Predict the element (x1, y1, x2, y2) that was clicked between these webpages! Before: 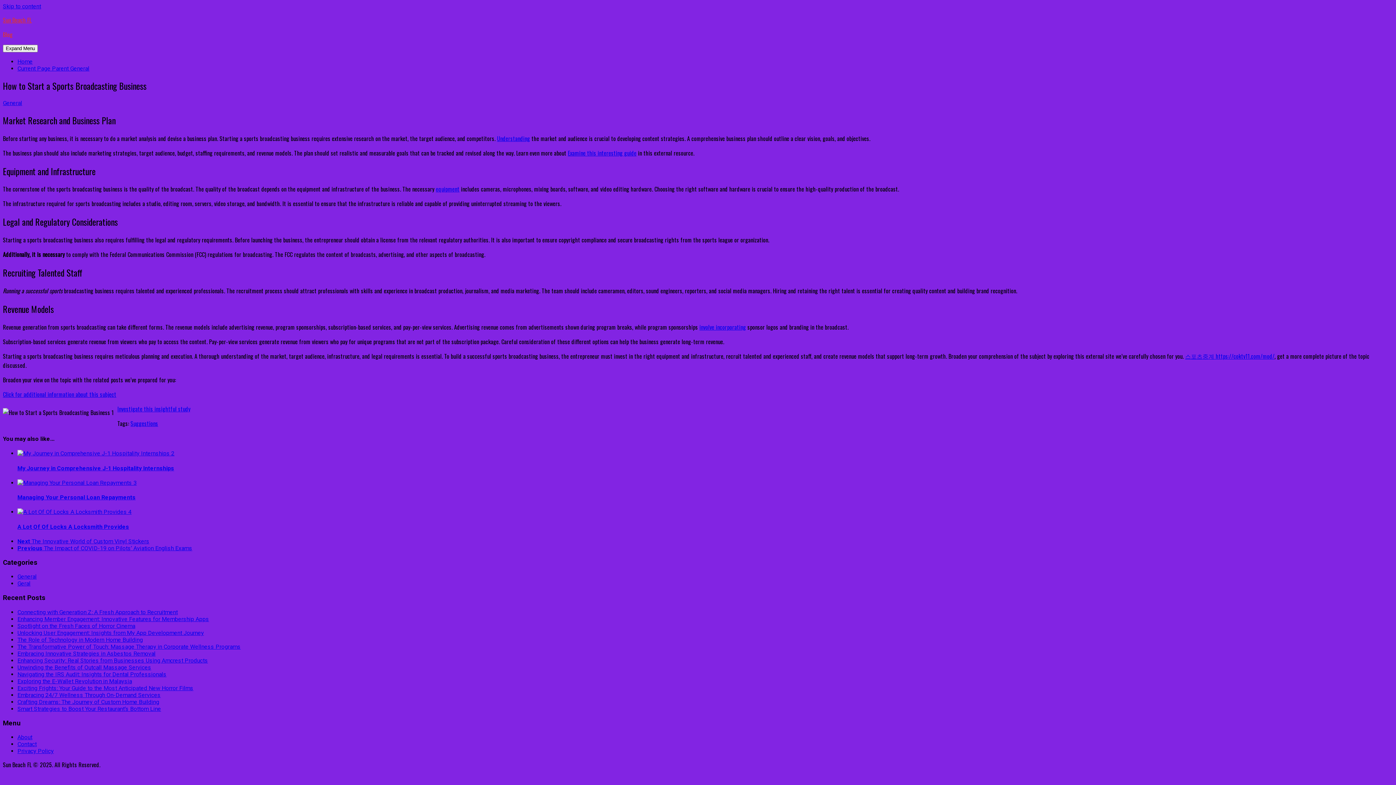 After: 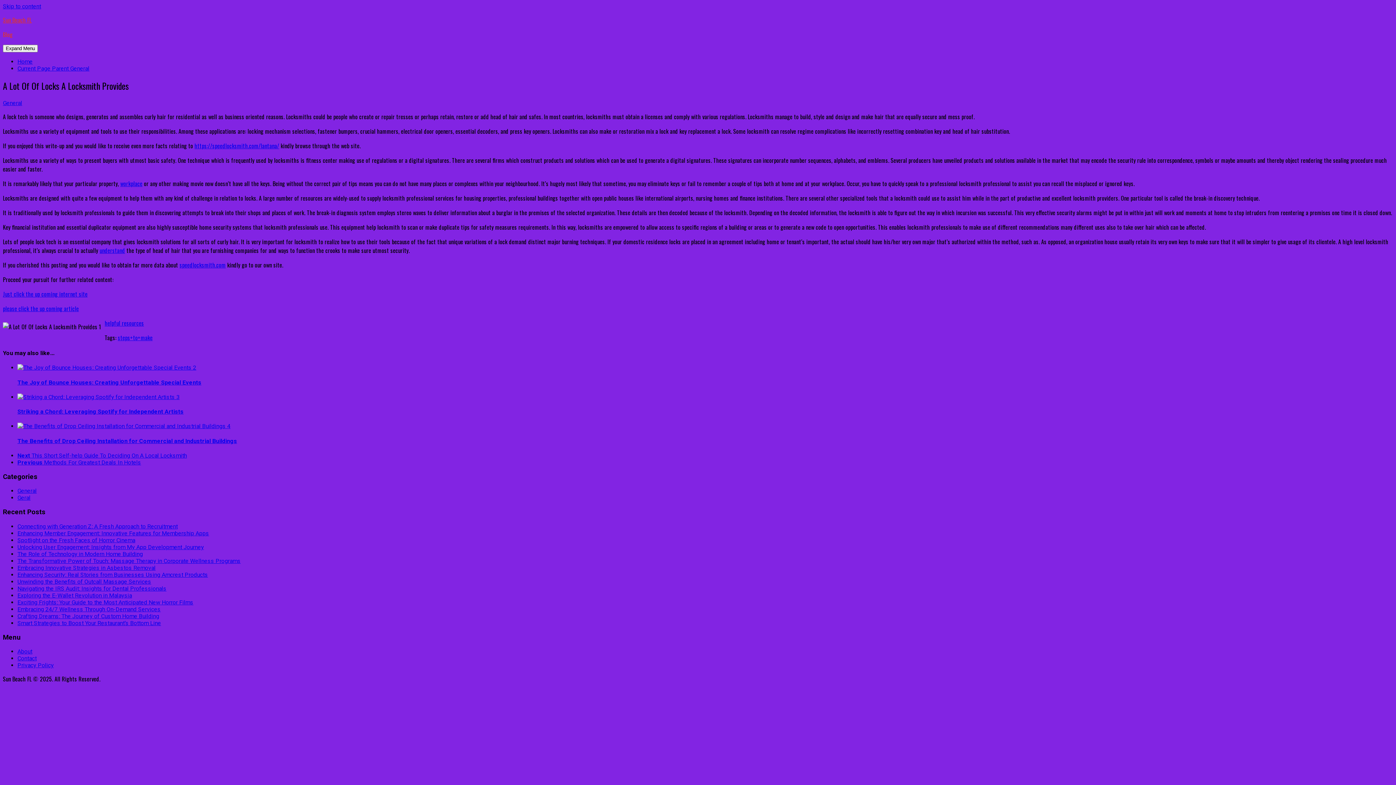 Action: bbox: (17, 523, 129, 530) label: A Lot Of Of Locks A Locksmith Provides